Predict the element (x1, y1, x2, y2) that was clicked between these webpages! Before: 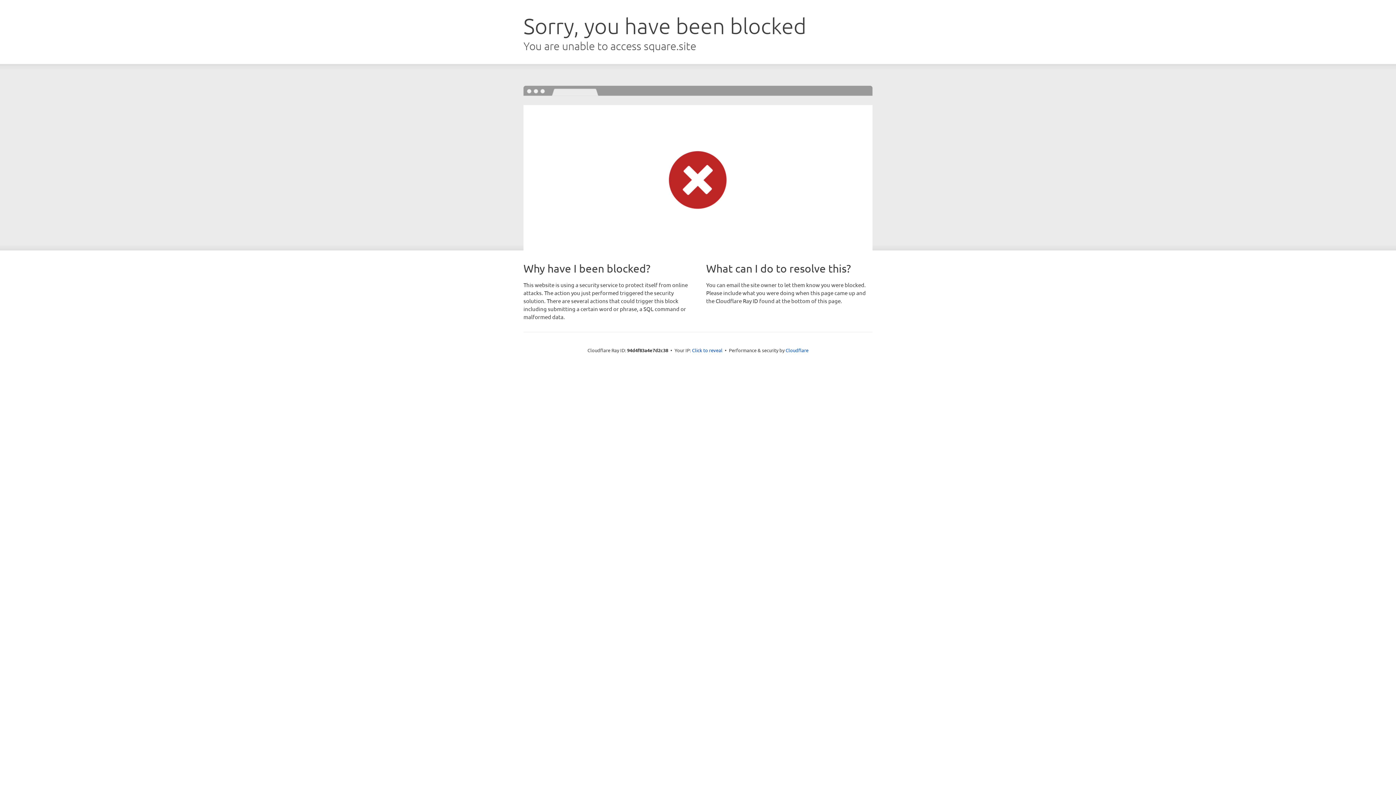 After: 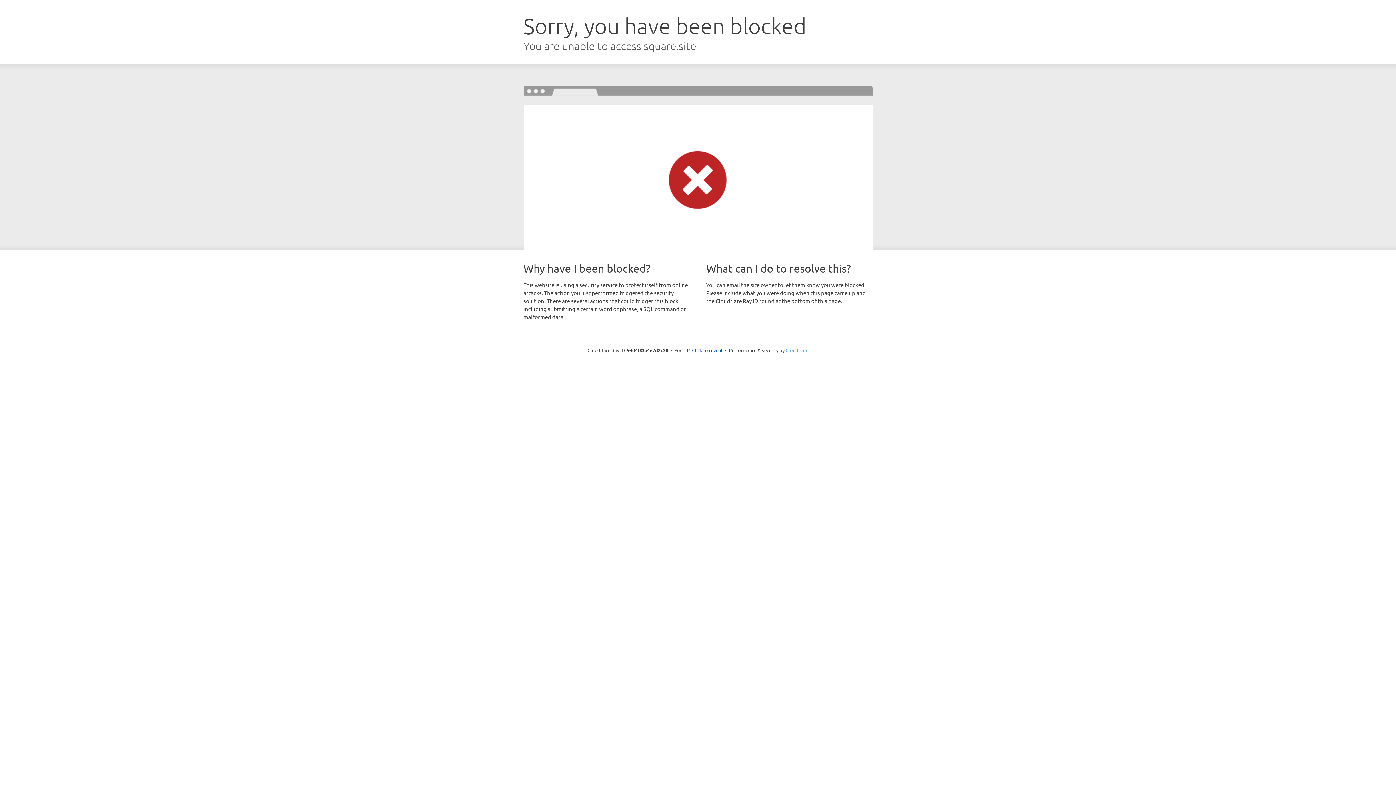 Action: label: Cloudflare bbox: (785, 347, 808, 353)